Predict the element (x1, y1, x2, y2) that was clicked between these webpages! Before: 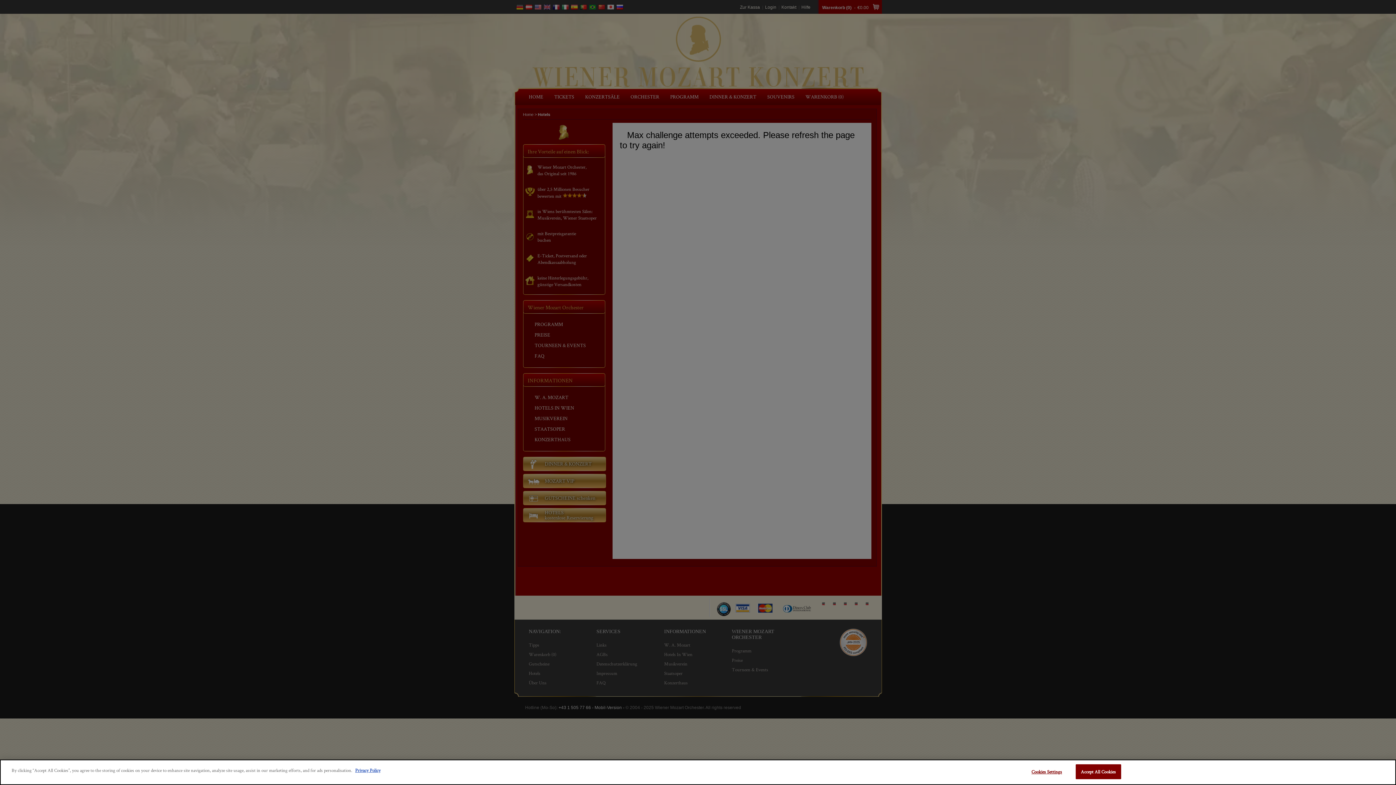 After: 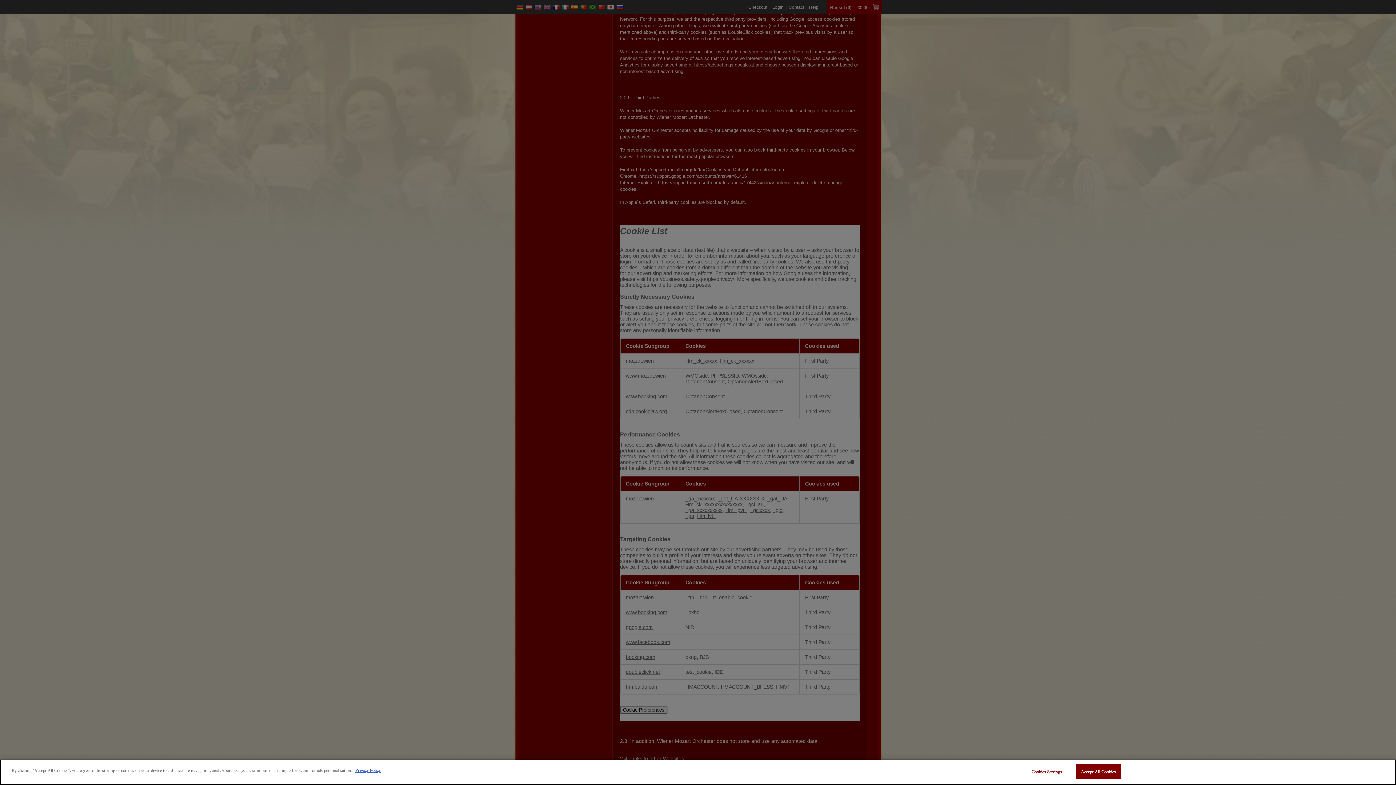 Action: bbox: (355, 767, 380, 773) label: Privacy Policy